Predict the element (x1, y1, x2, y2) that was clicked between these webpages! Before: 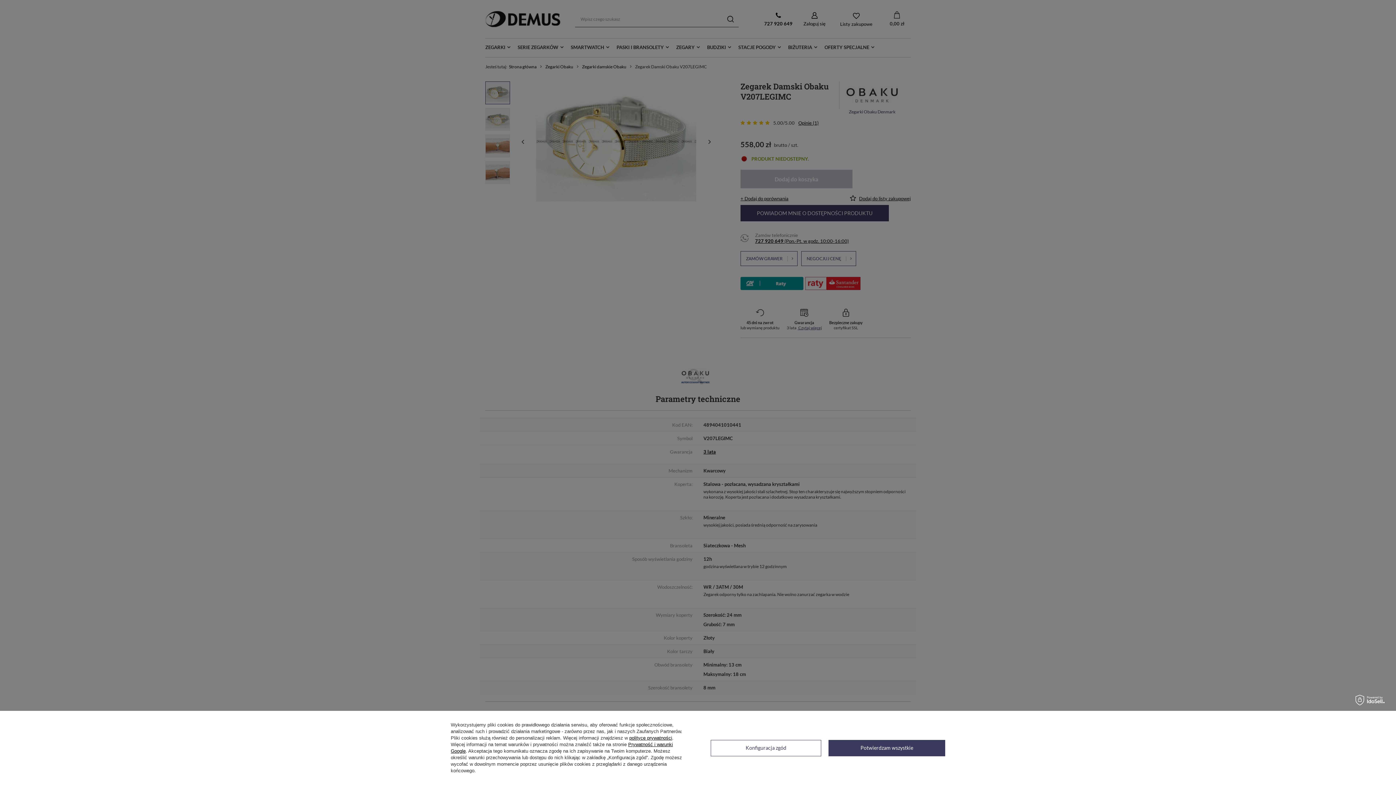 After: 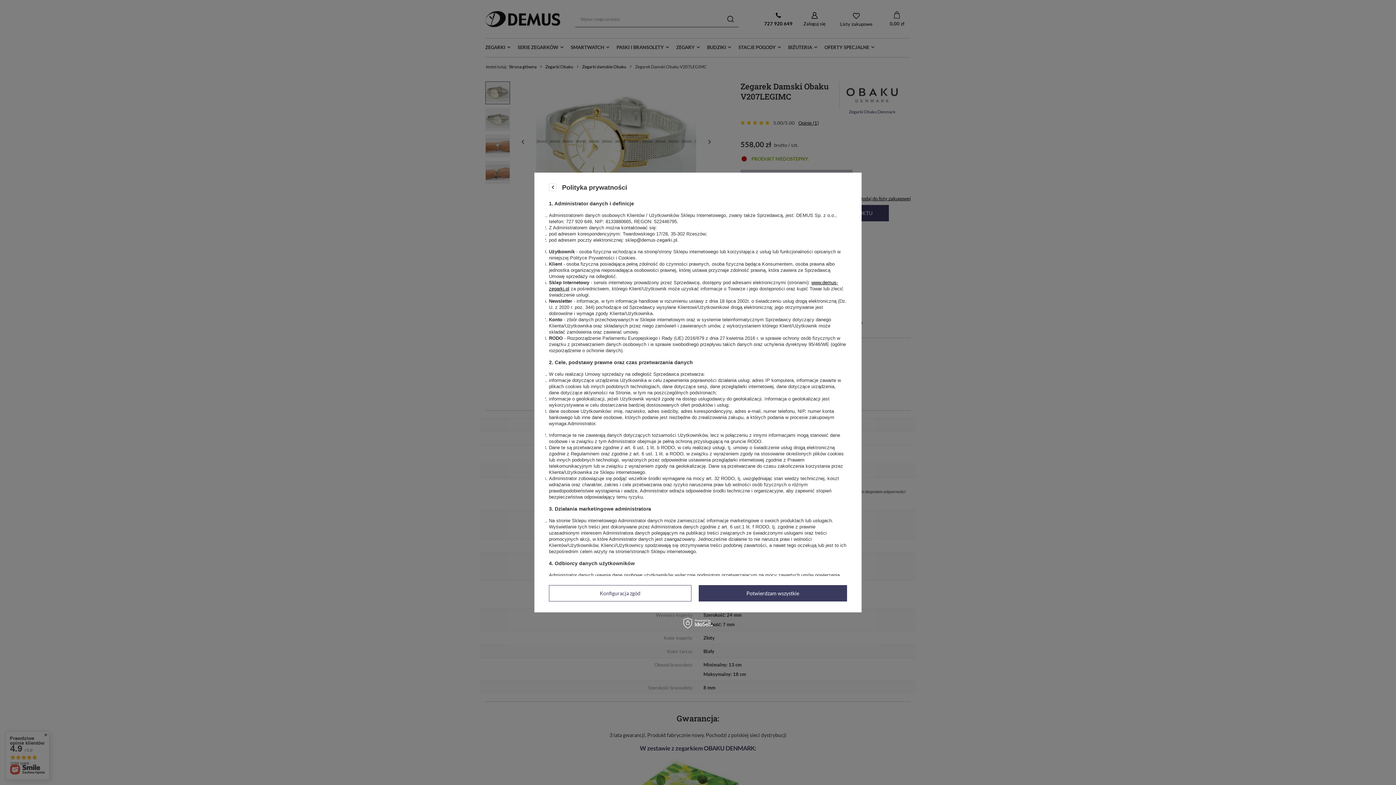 Action: label: polityce prywatności bbox: (629, 735, 672, 741)